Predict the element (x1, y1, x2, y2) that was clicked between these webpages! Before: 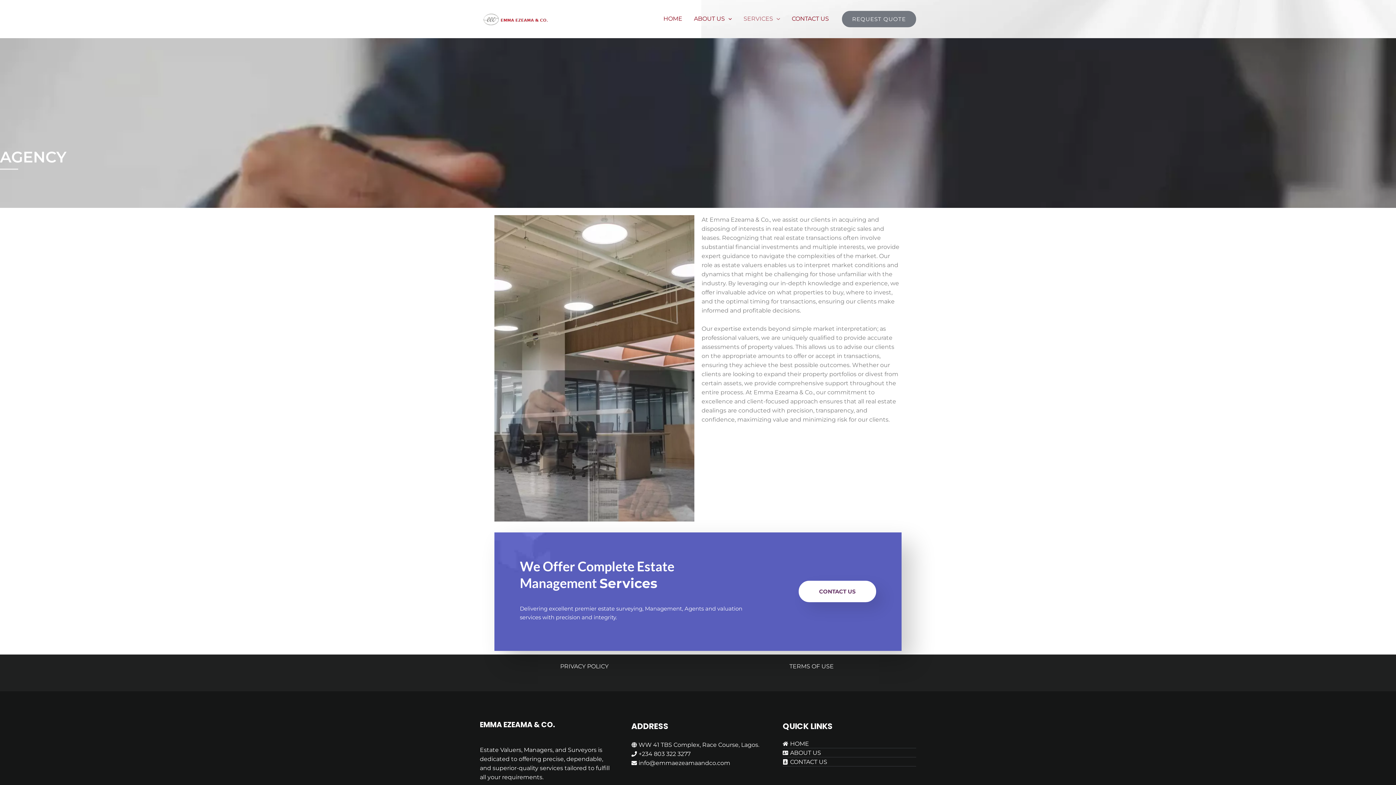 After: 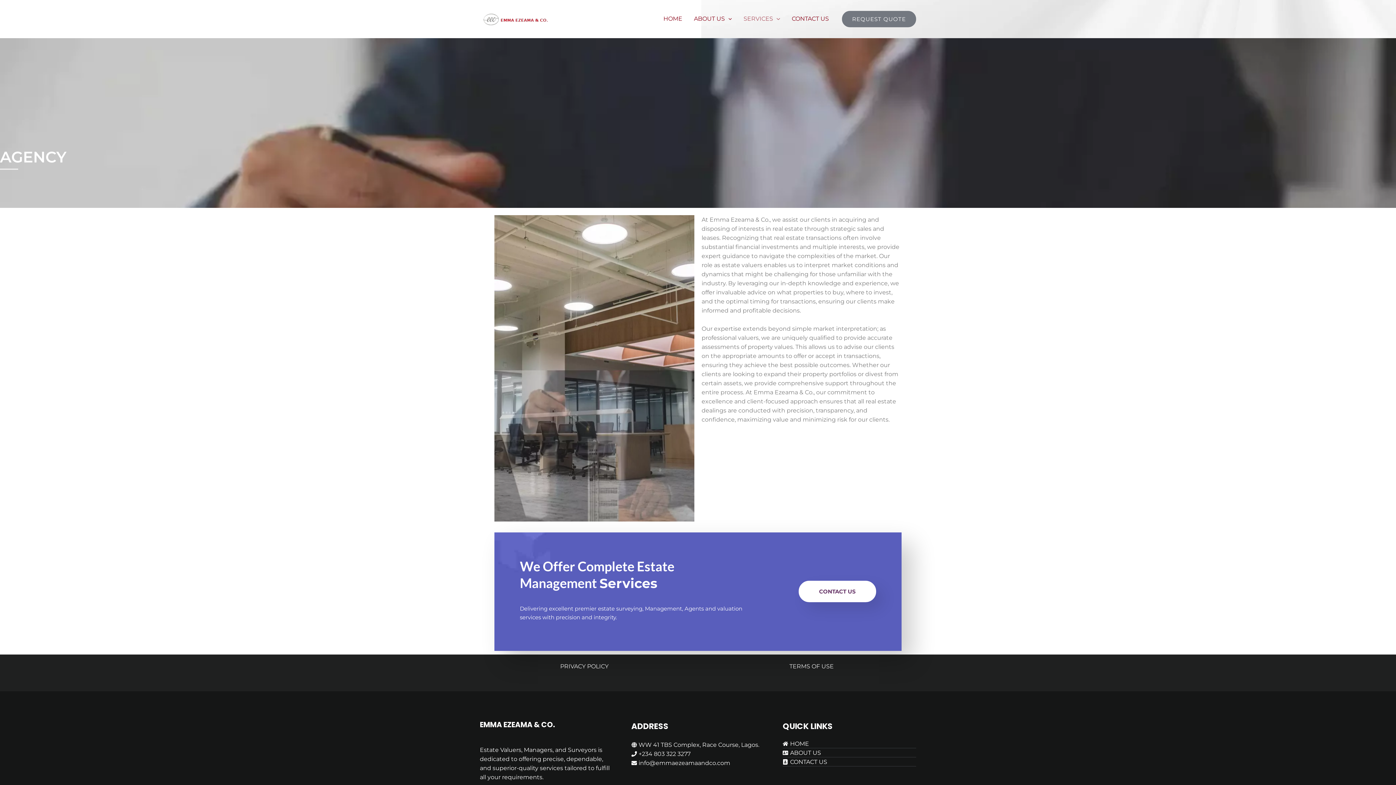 Action: label: +234 803 322 3277 bbox: (638, 750, 690, 757)